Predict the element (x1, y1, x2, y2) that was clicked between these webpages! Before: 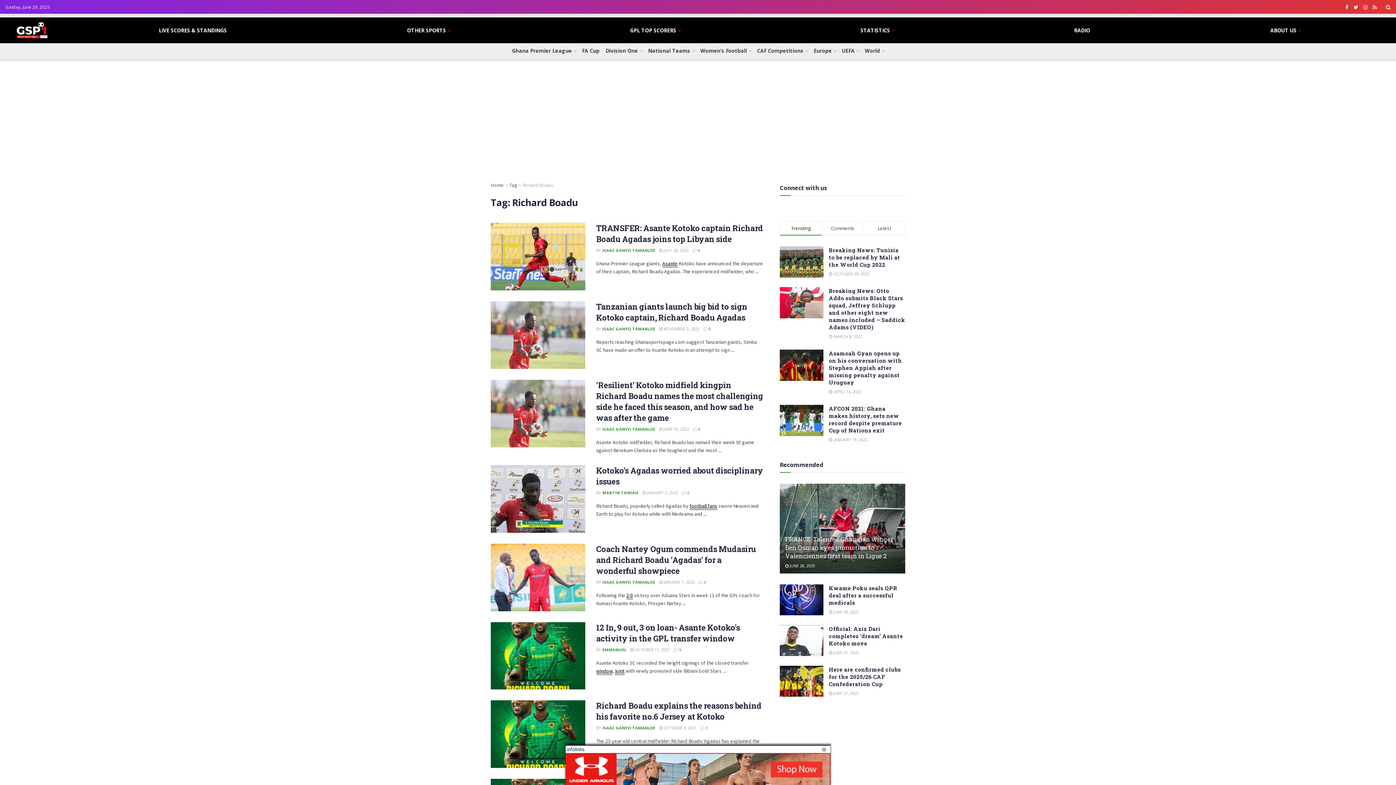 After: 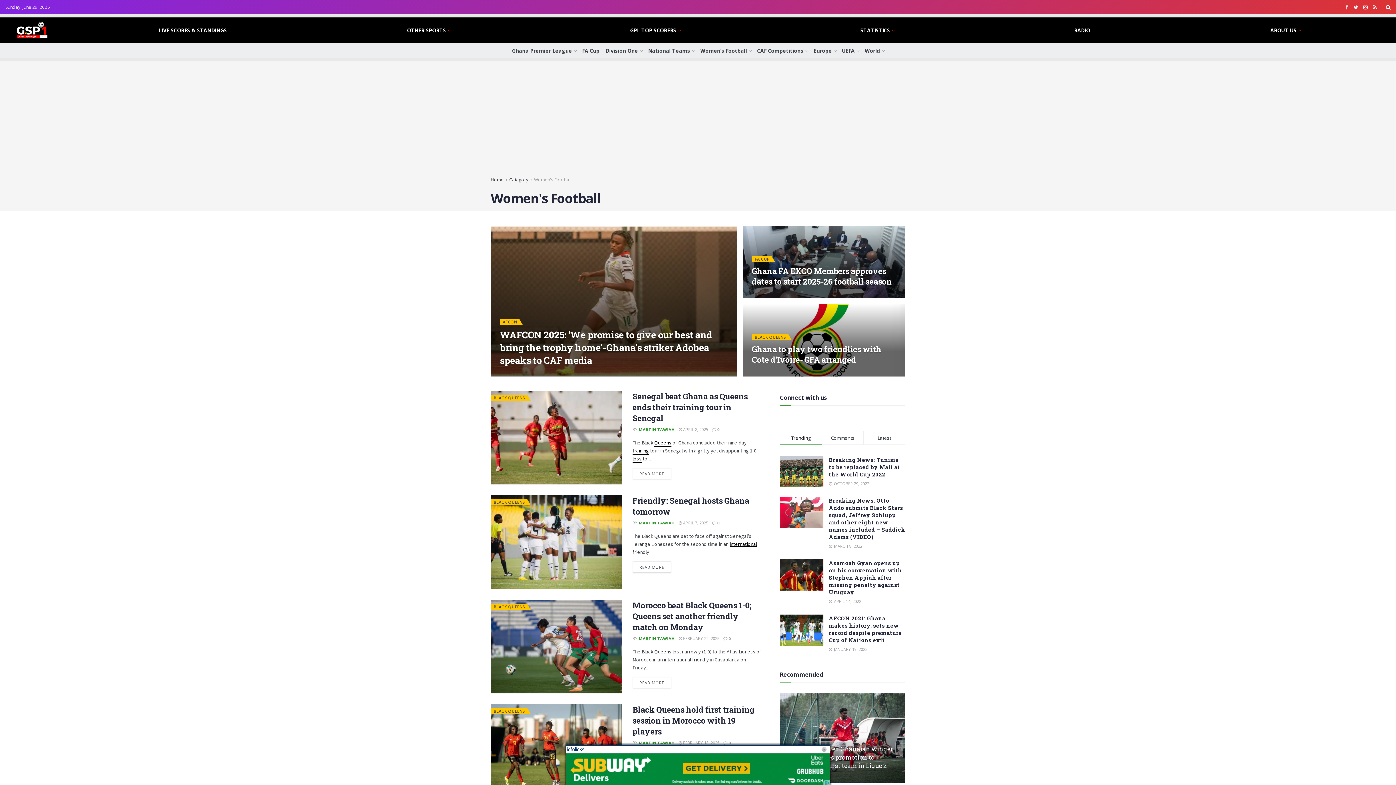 Action: label: Women’s Football bbox: (700, 41, 751, 59)